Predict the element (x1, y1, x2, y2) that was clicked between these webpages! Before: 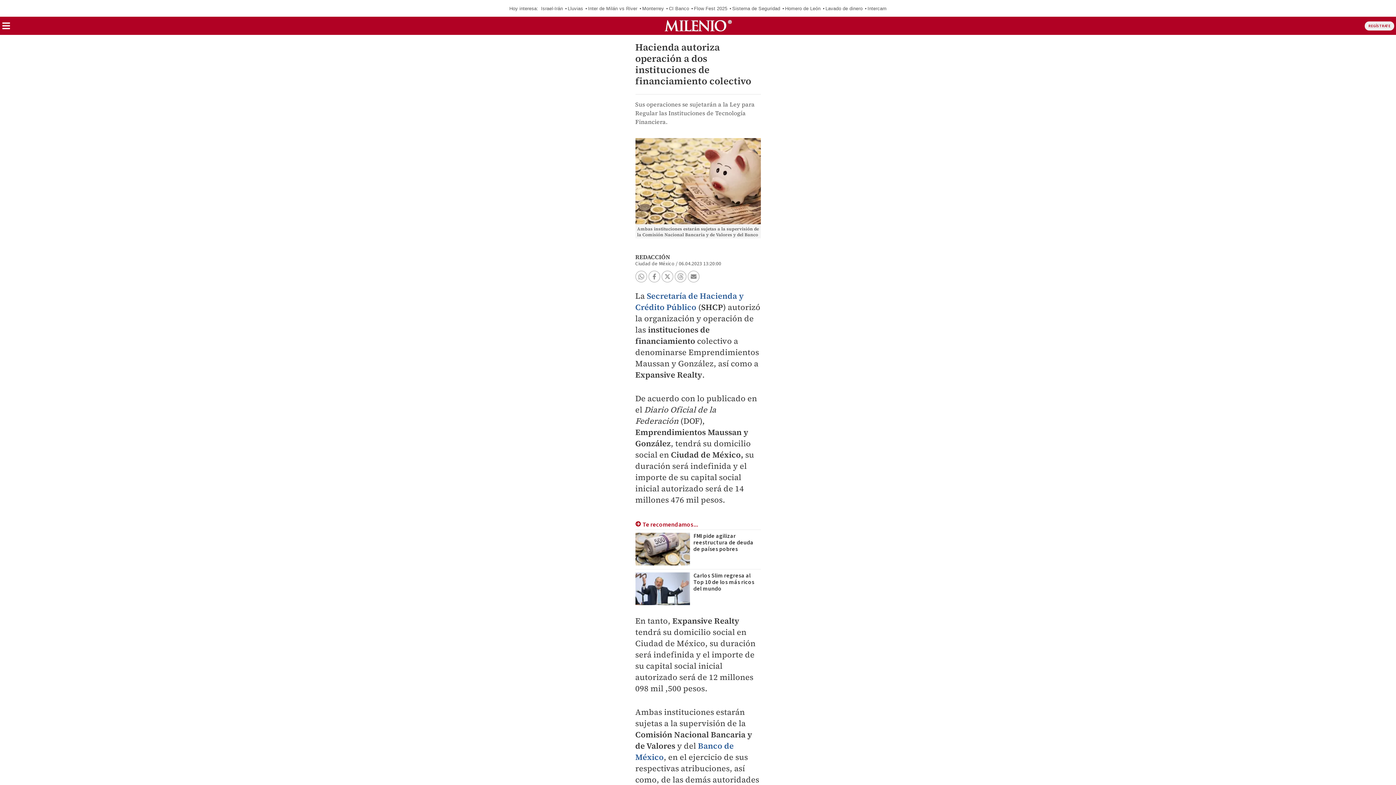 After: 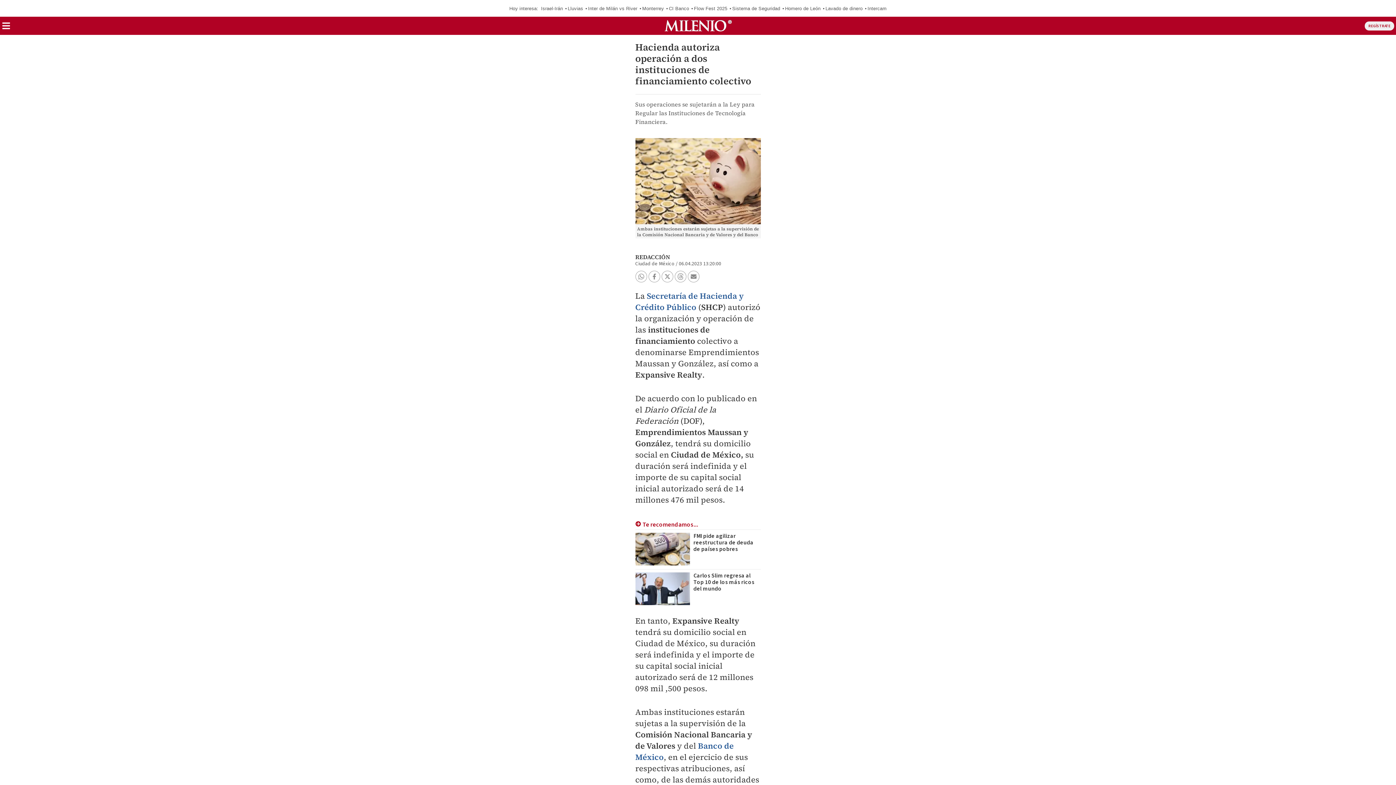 Action: label: REGÍSTRATE bbox: (1365, 21, 1394, 30)